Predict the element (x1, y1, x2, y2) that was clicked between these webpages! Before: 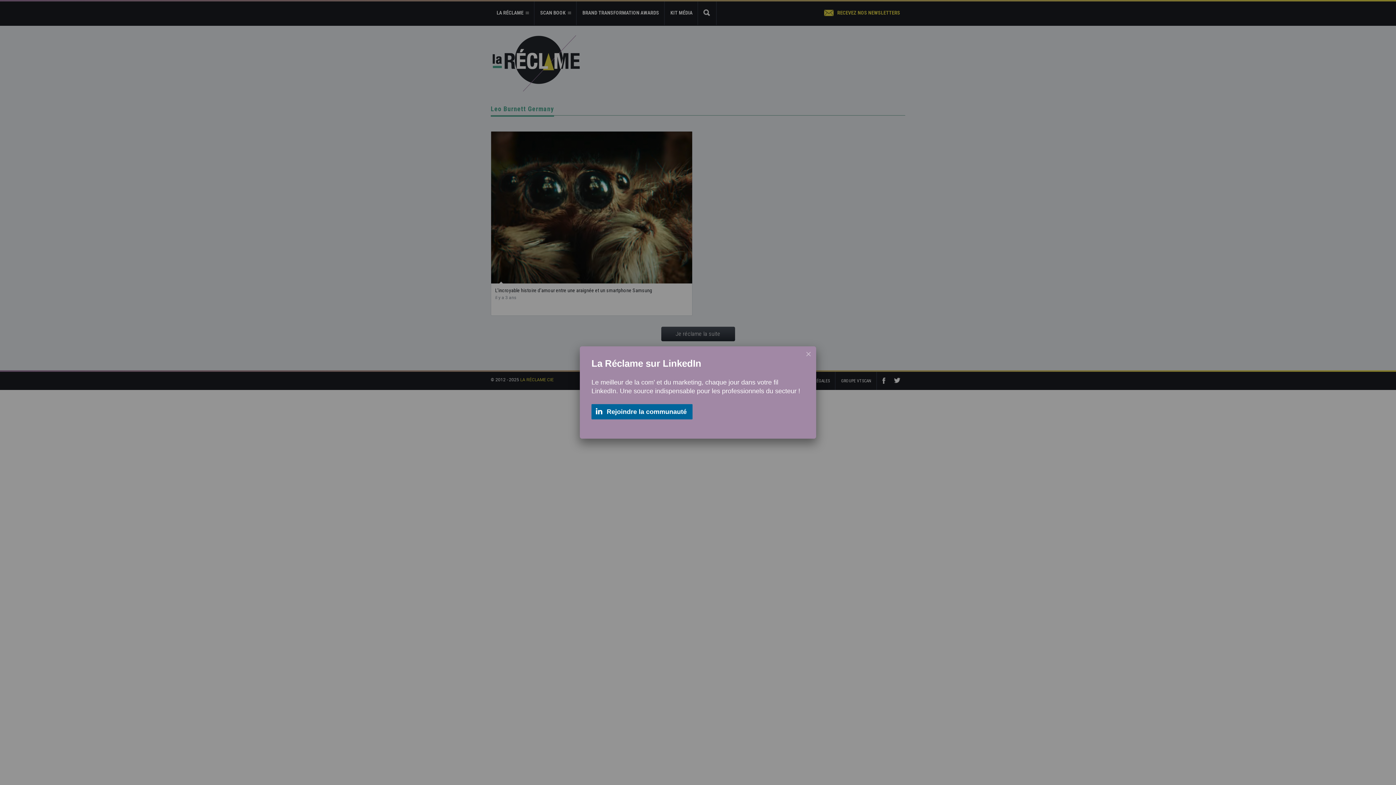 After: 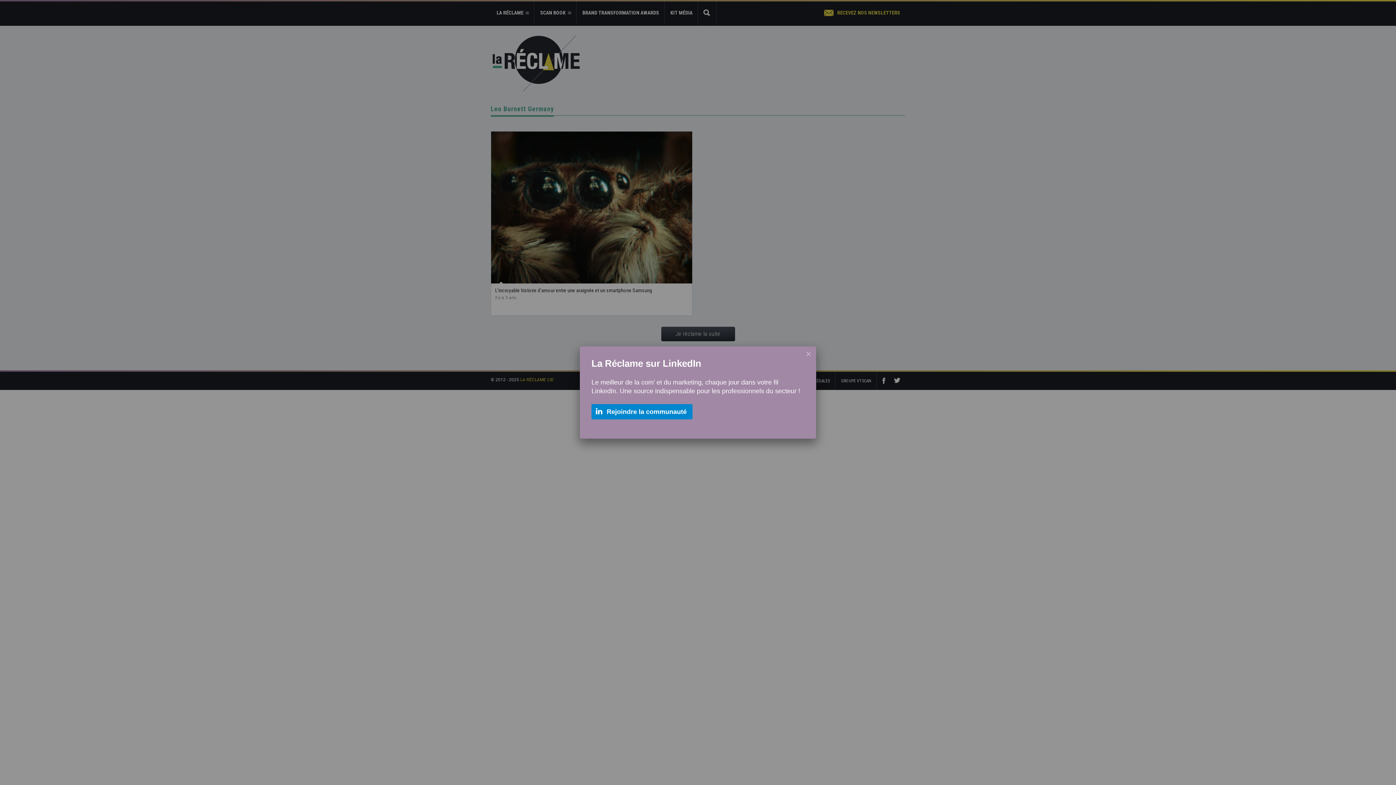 Action: label:  Rejoindre la communauté bbox: (591, 404, 692, 419)